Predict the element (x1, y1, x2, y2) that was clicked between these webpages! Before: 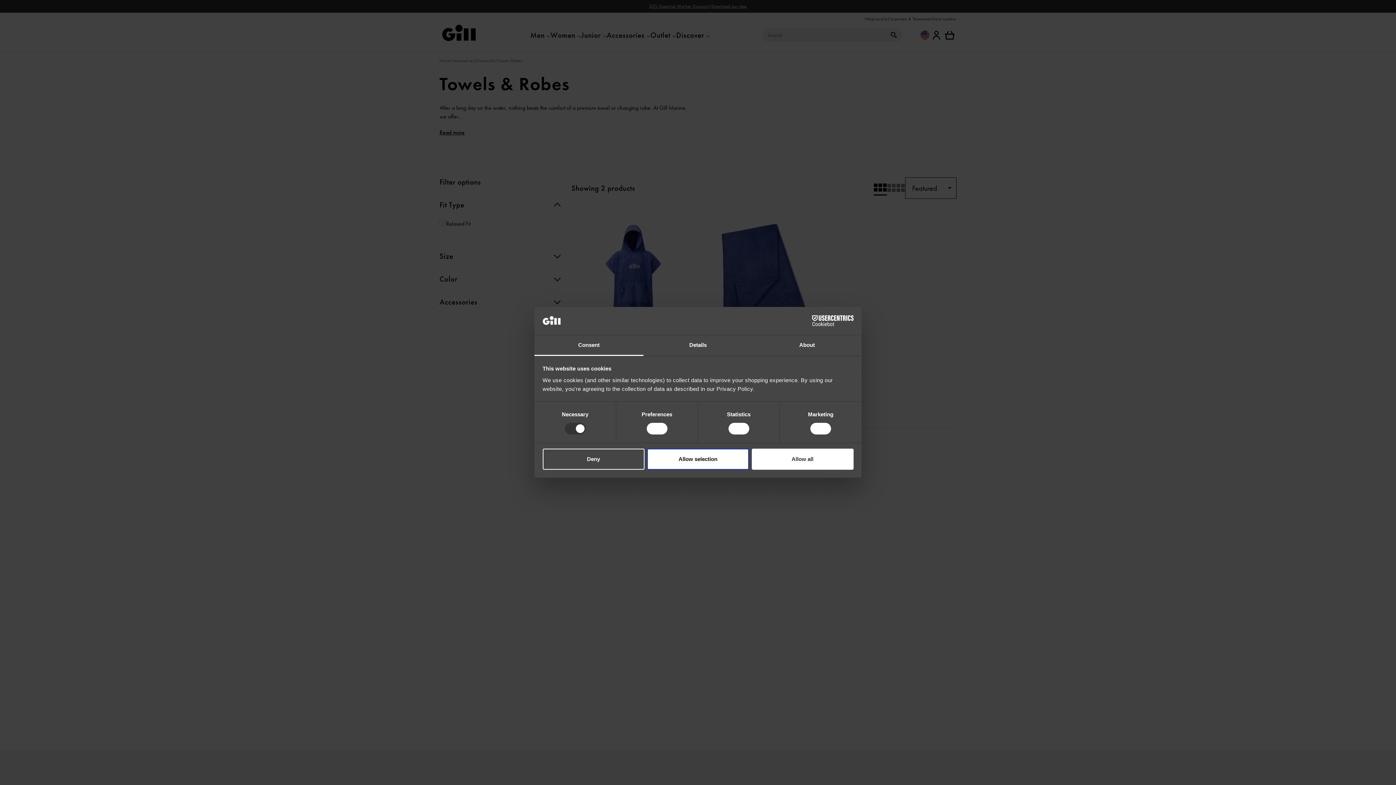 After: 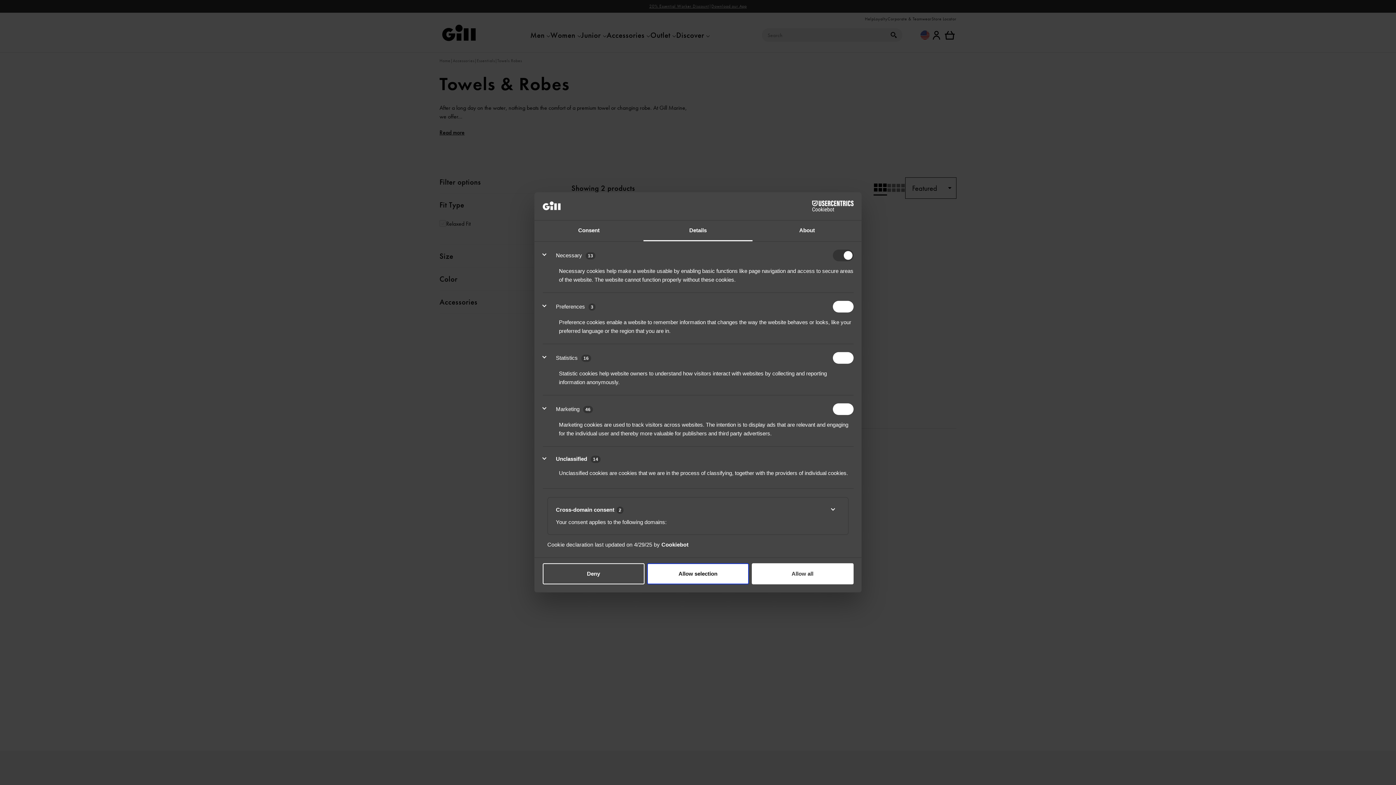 Action: bbox: (643, 335, 752, 356) label: Details